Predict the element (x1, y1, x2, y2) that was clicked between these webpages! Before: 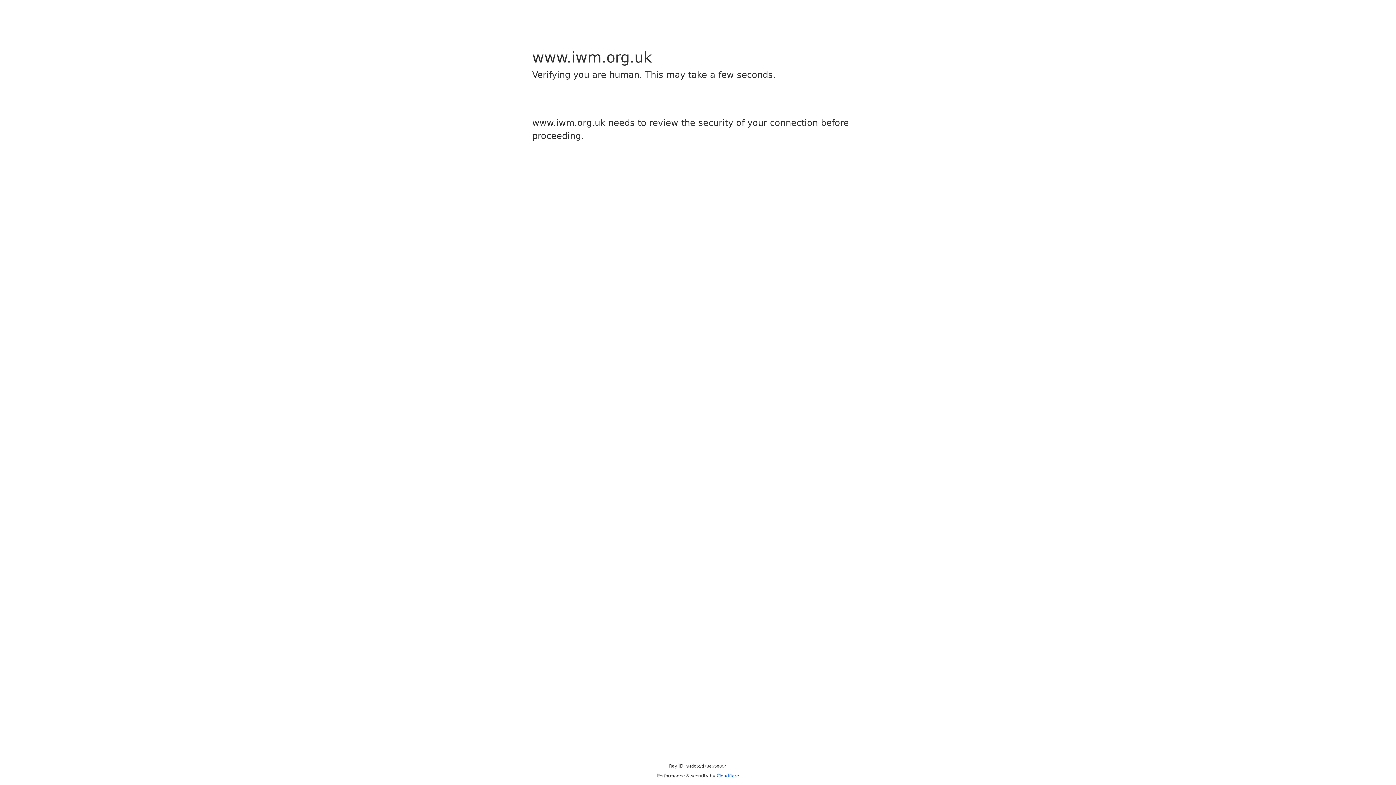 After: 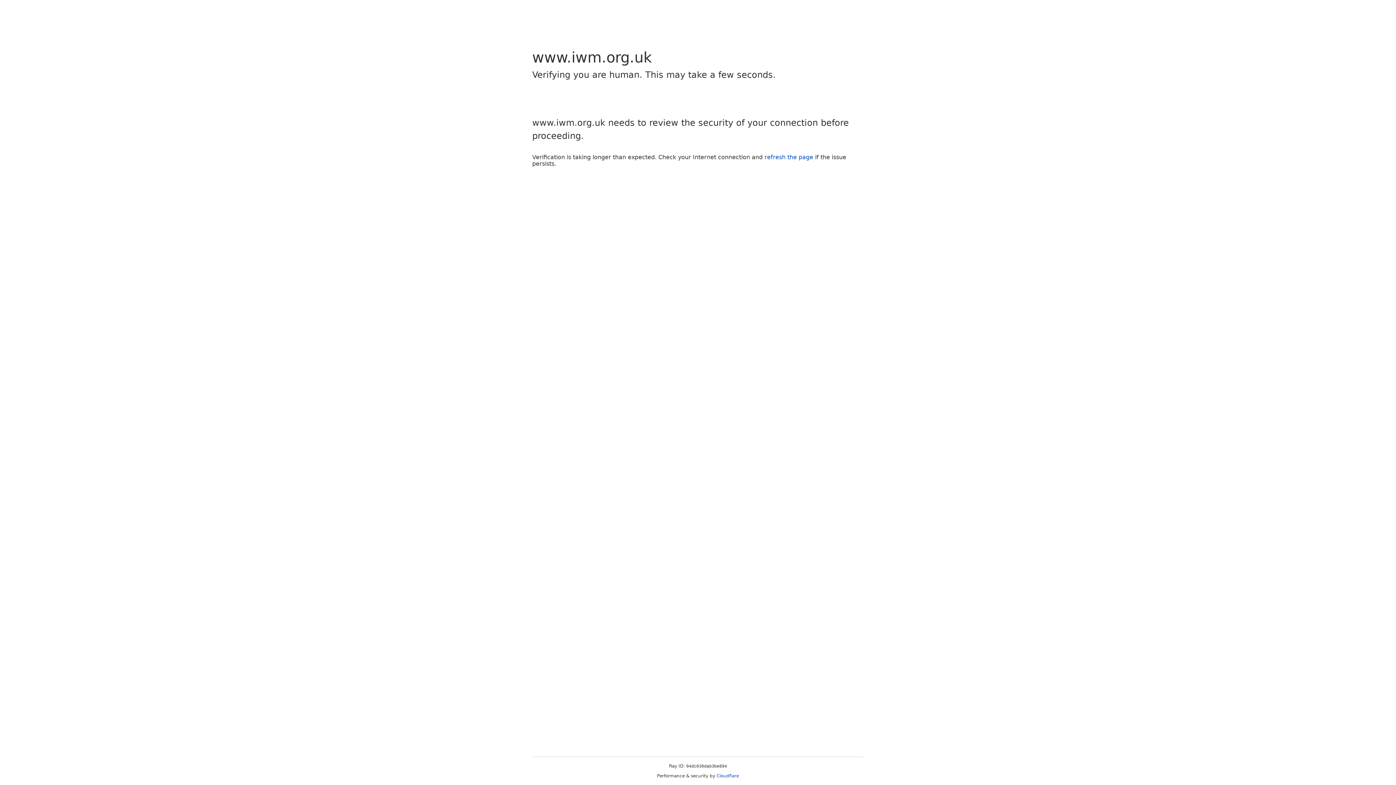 Action: bbox: (716, 773, 739, 778) label: Cloudflare